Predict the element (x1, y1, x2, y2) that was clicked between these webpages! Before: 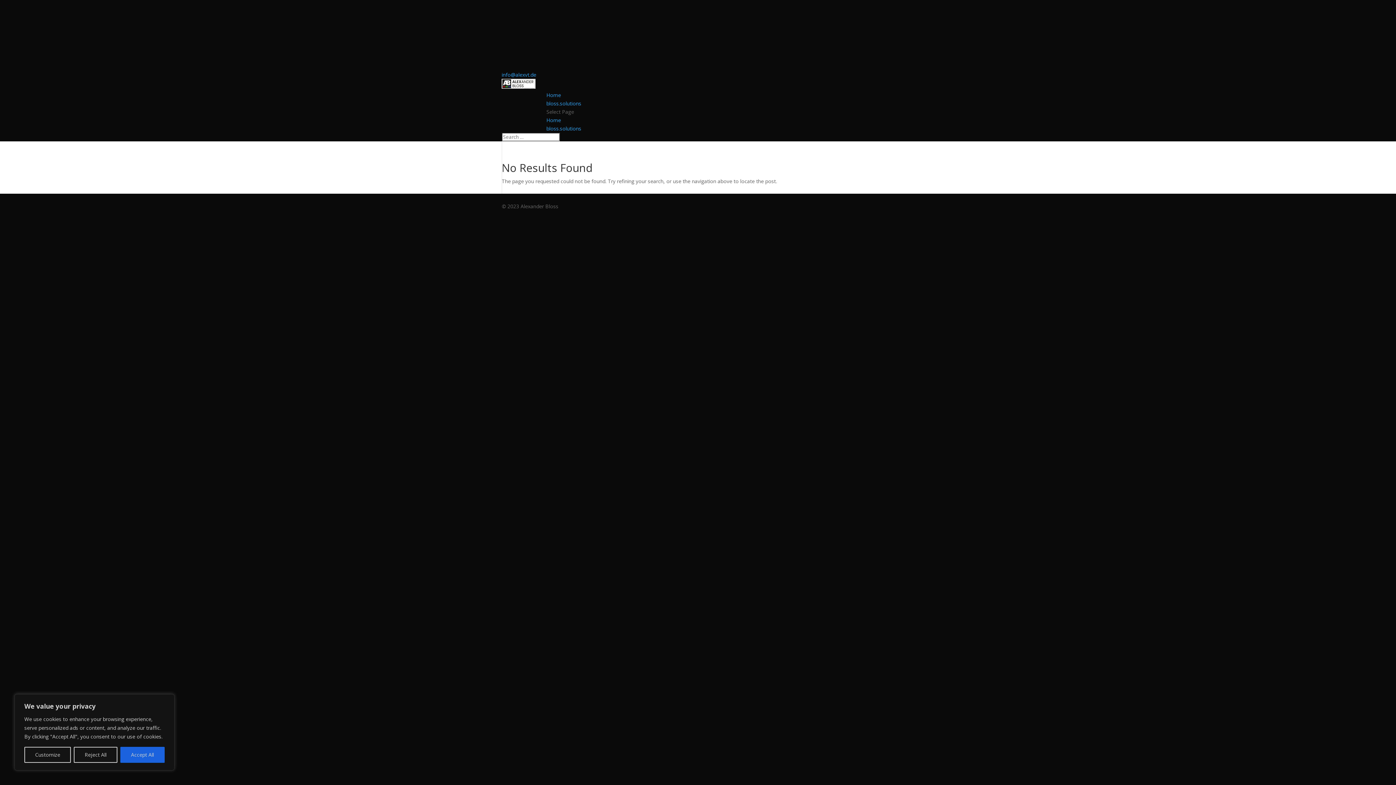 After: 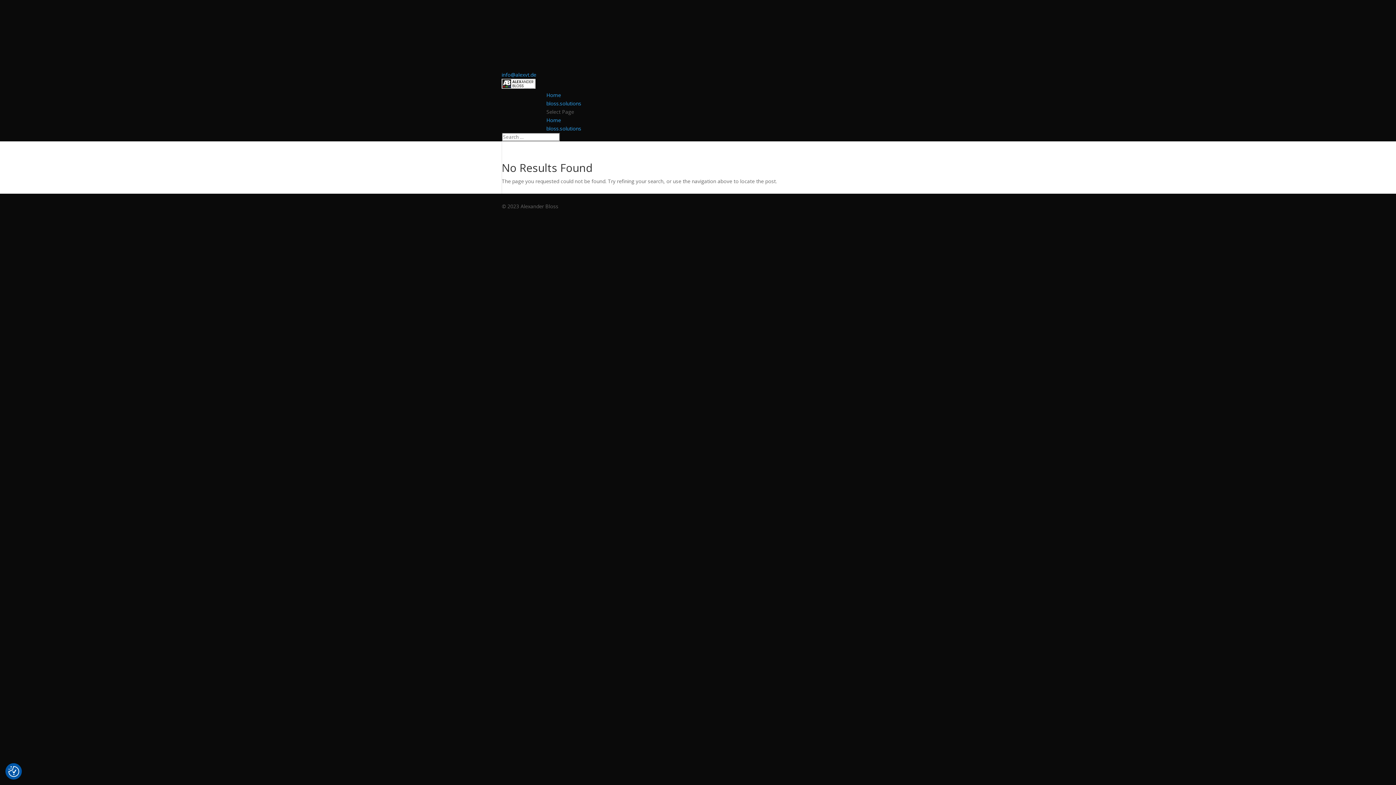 Action: label: Accept All bbox: (120, 747, 164, 763)